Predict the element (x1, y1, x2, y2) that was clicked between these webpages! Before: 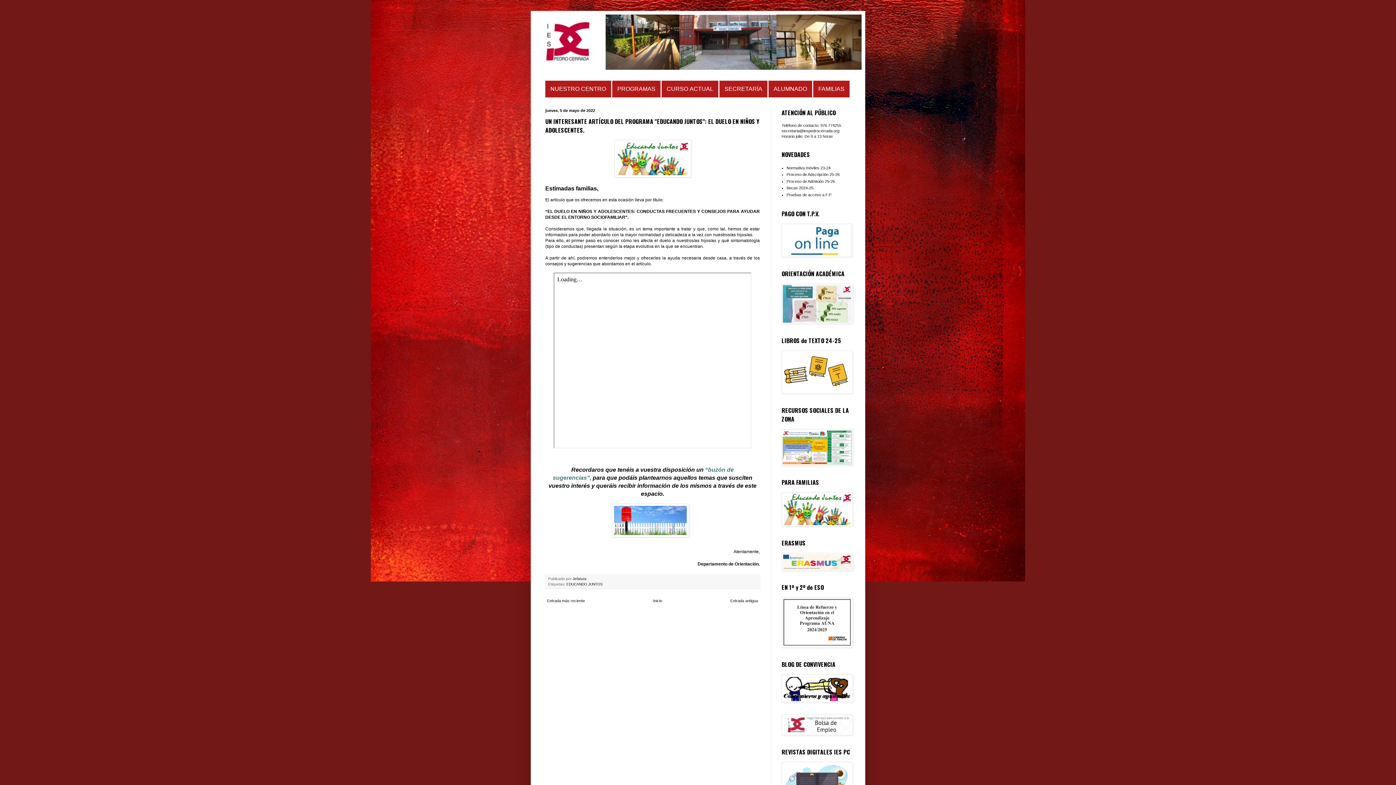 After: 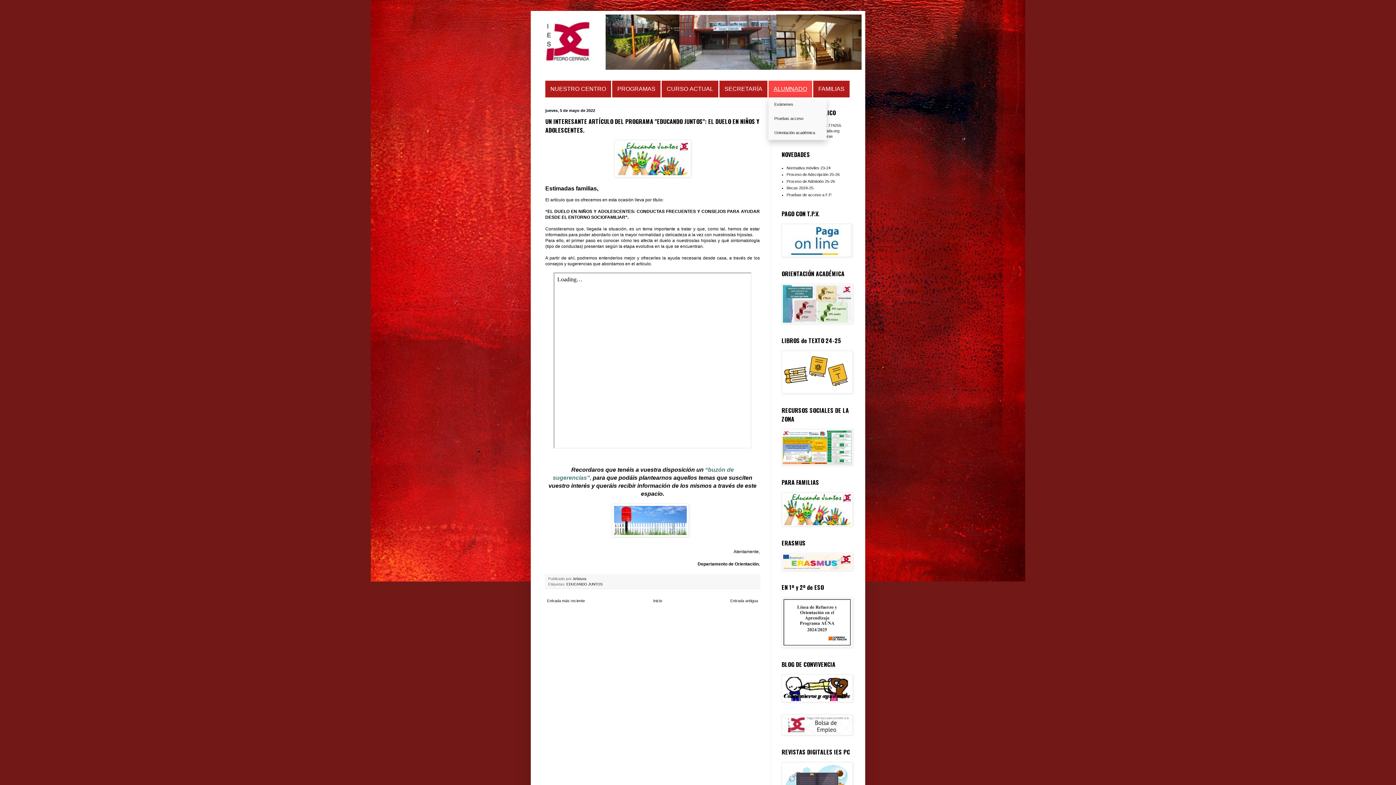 Action: bbox: (768, 80, 812, 97) label: ALUMNADO